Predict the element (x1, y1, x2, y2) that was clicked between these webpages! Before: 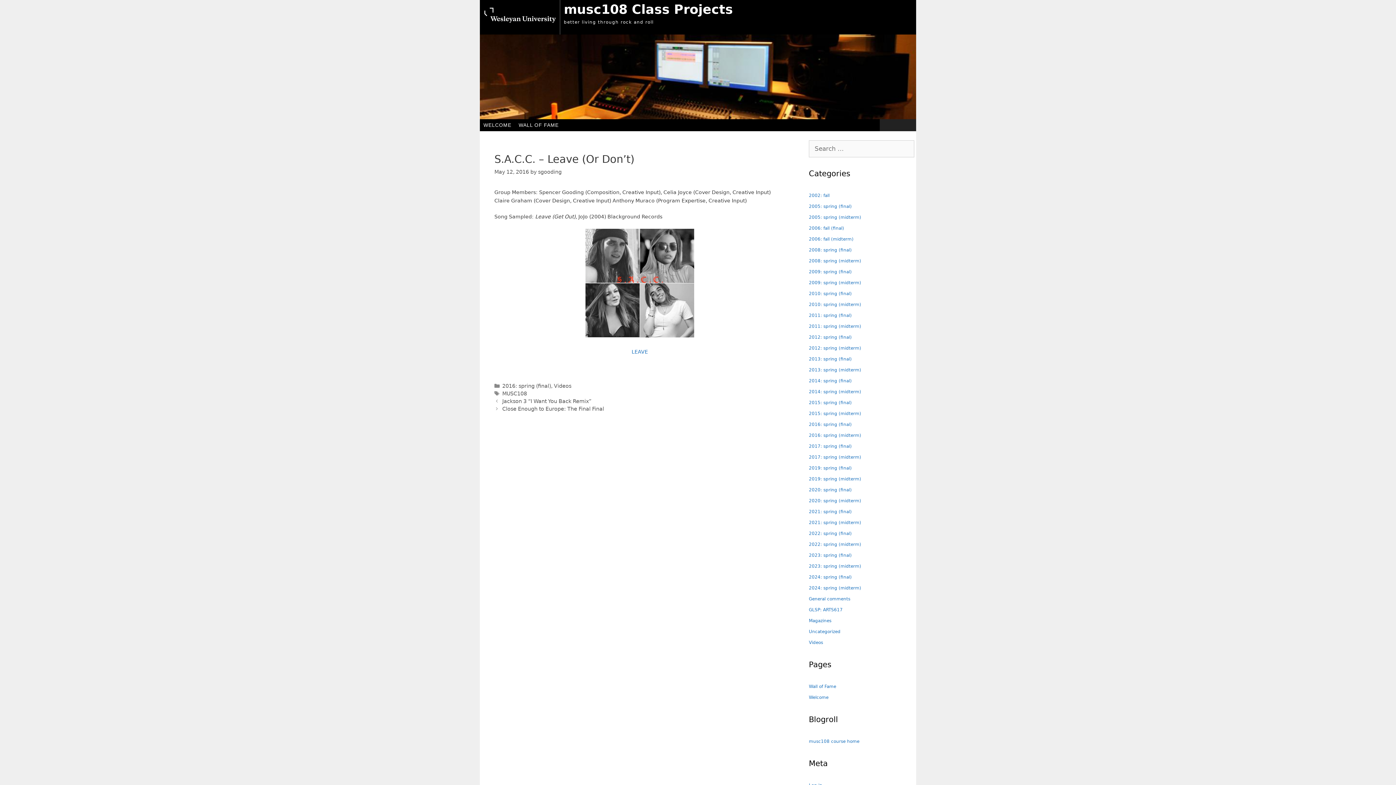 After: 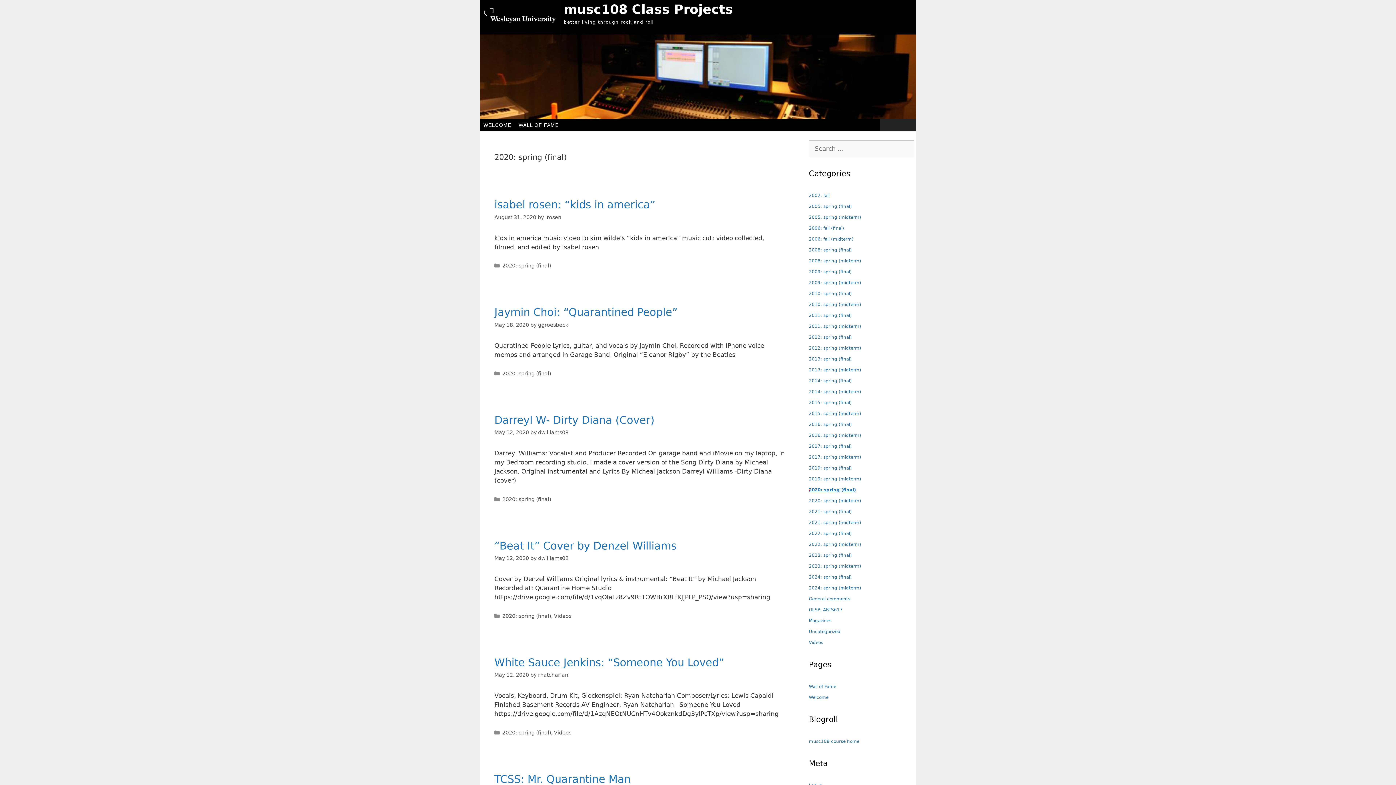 Action: bbox: (809, 487, 852, 496) label: 2020: spring (final)